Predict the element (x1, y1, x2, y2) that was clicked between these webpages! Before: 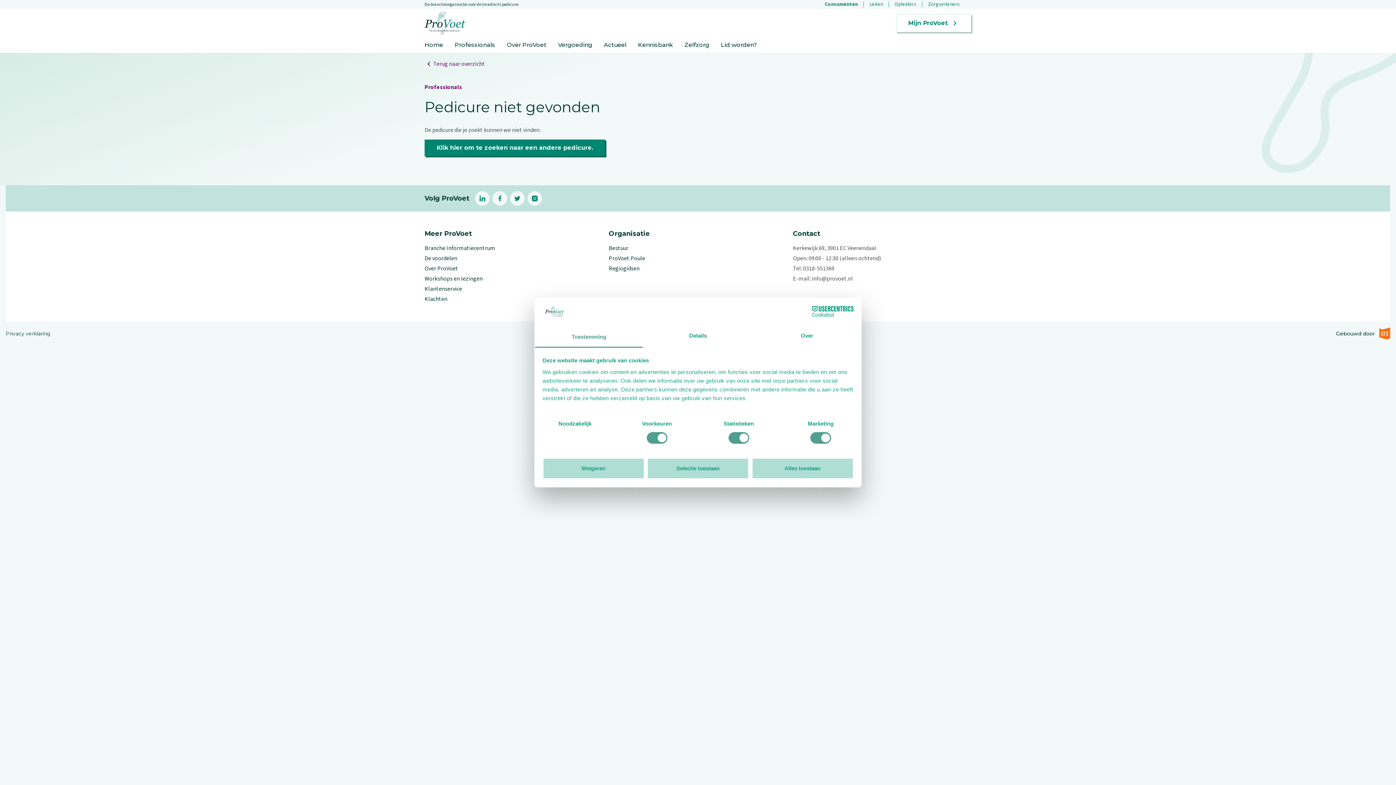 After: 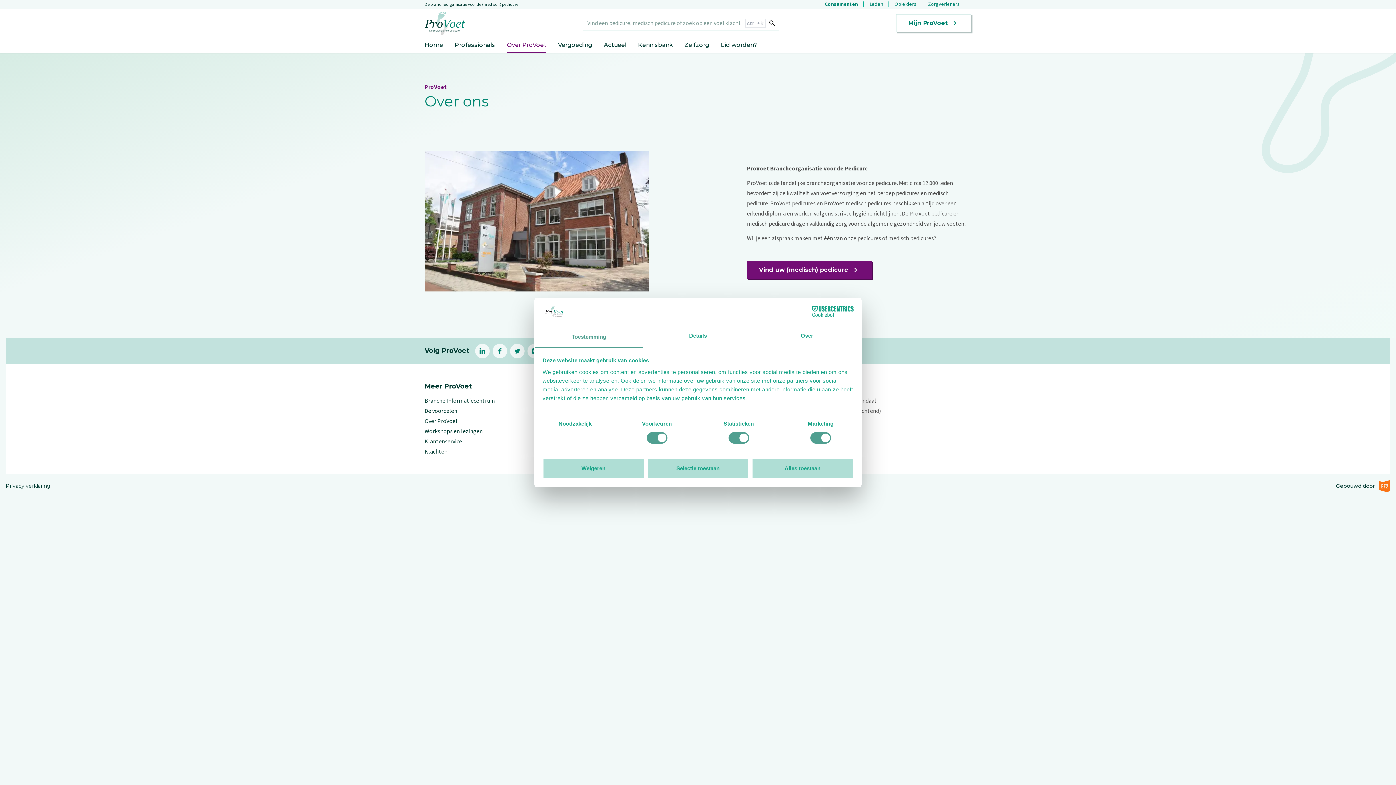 Action: bbox: (506, 37, 546, 53) label: Over ProVoet